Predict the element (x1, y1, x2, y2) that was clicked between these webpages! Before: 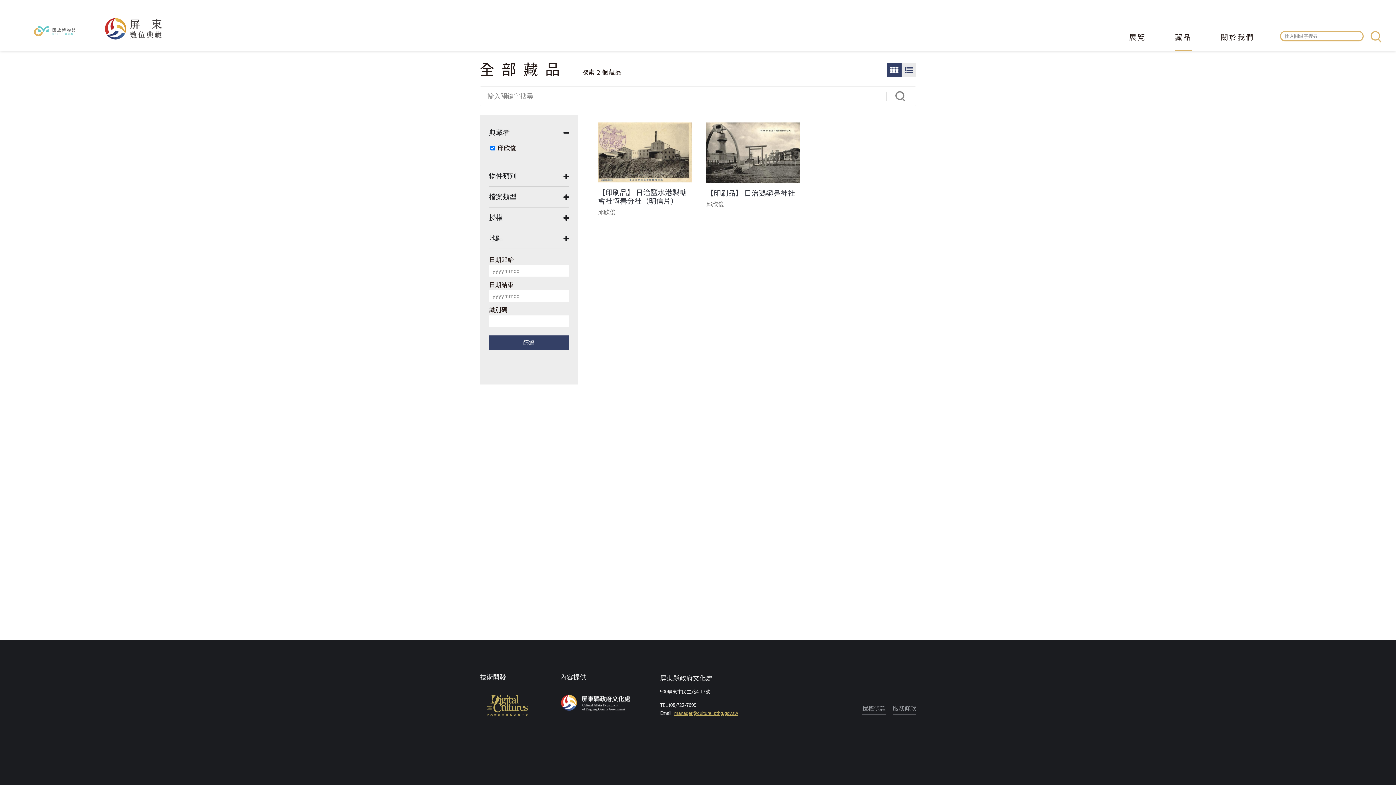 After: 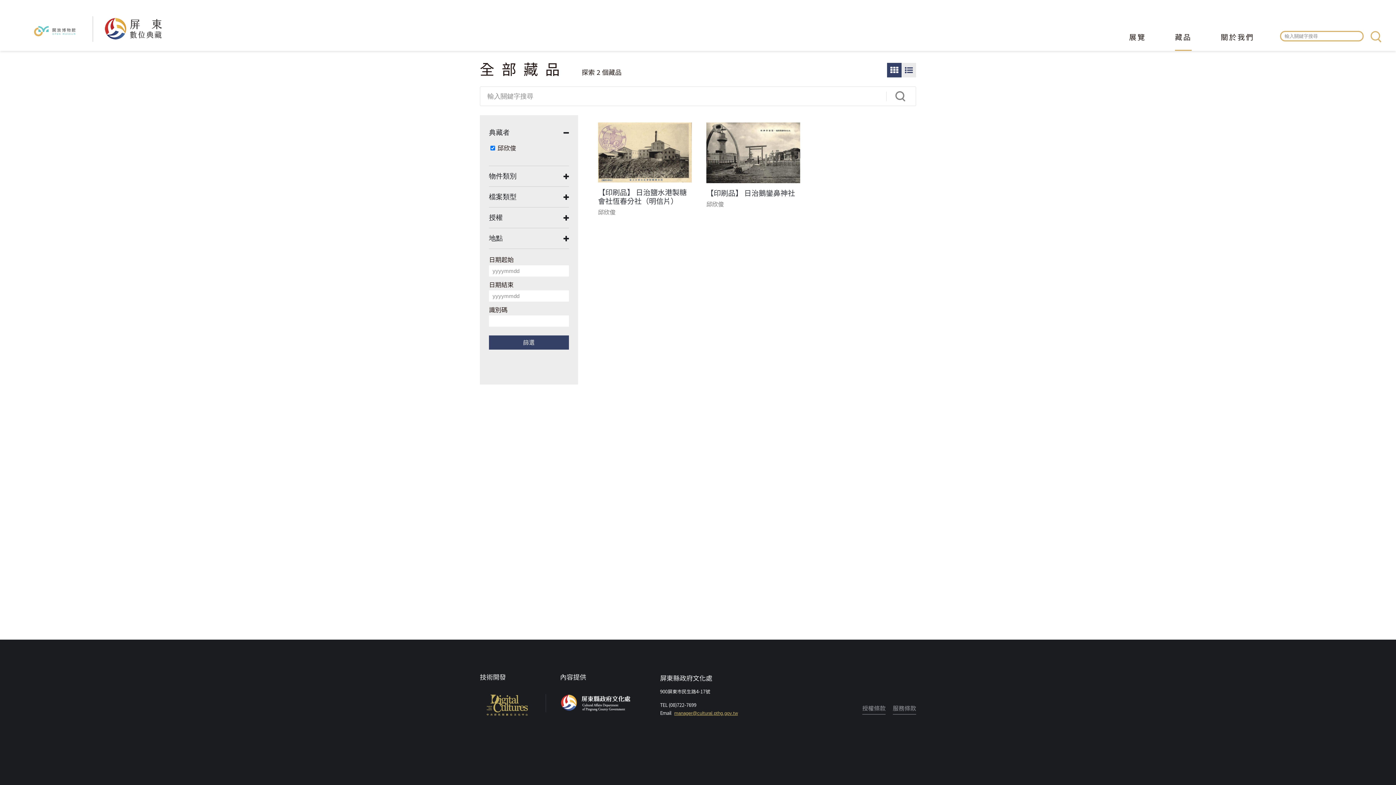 Action: label: 圖片瀏覽模式 bbox: (887, 62, 901, 77)